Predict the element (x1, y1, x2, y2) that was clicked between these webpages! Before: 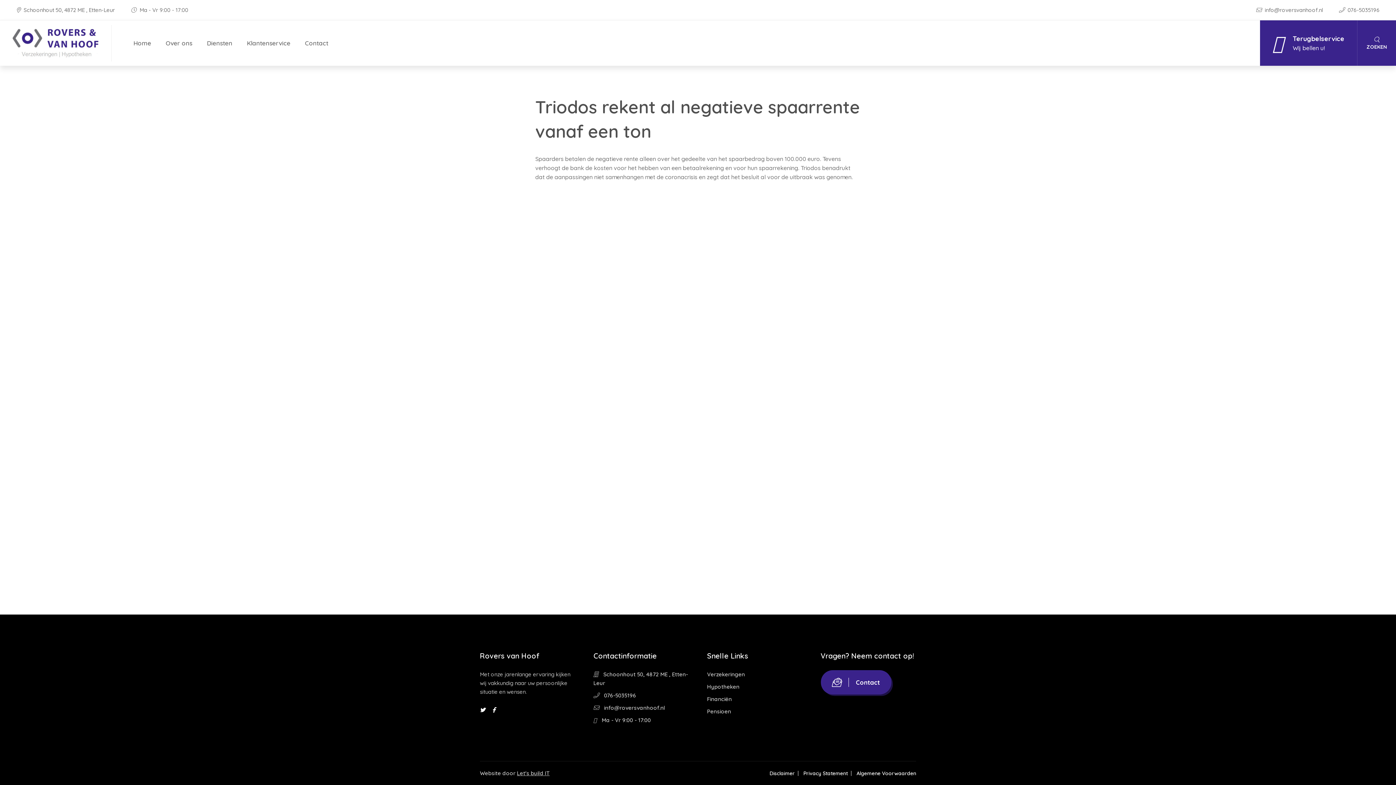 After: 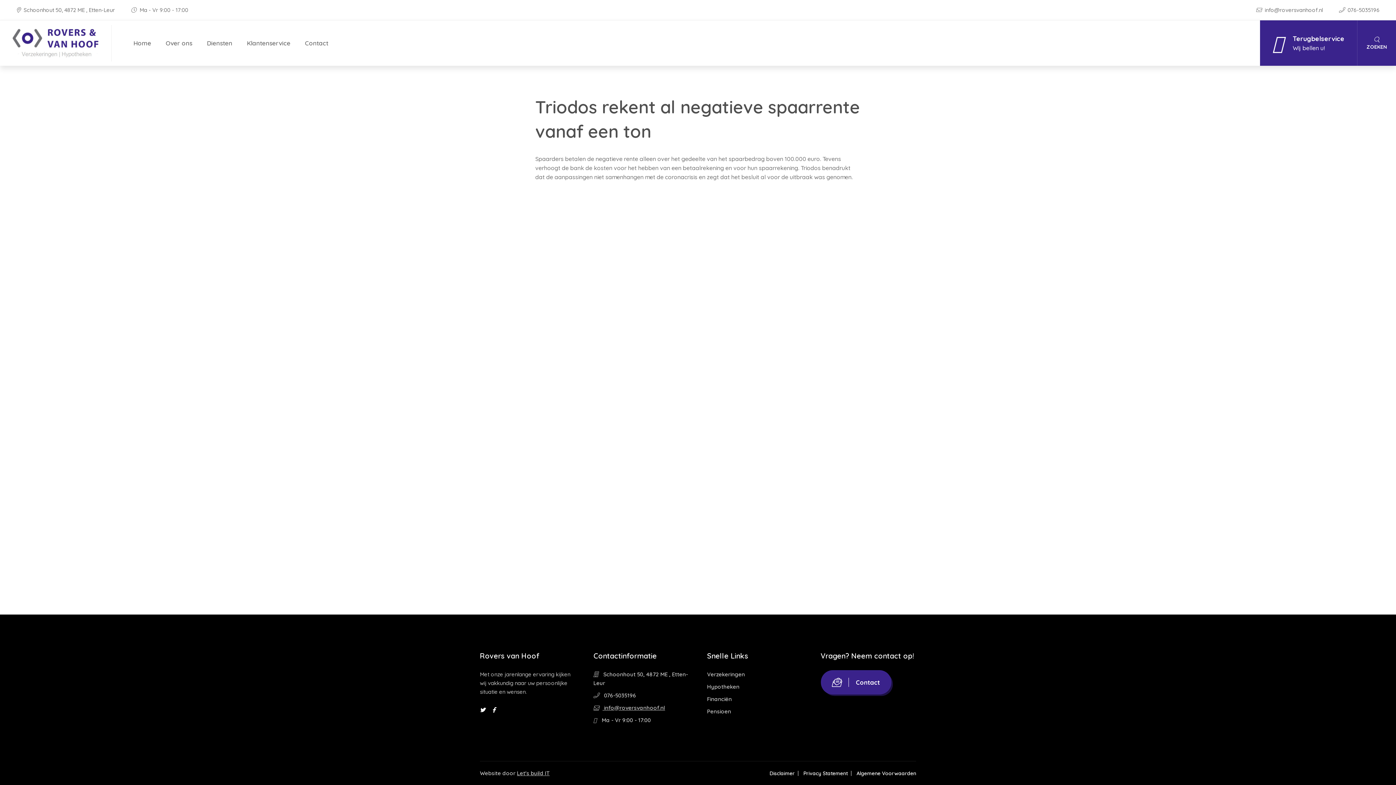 Action: bbox: (593, 704, 665, 711) label:  info@roversvanhoof.nl